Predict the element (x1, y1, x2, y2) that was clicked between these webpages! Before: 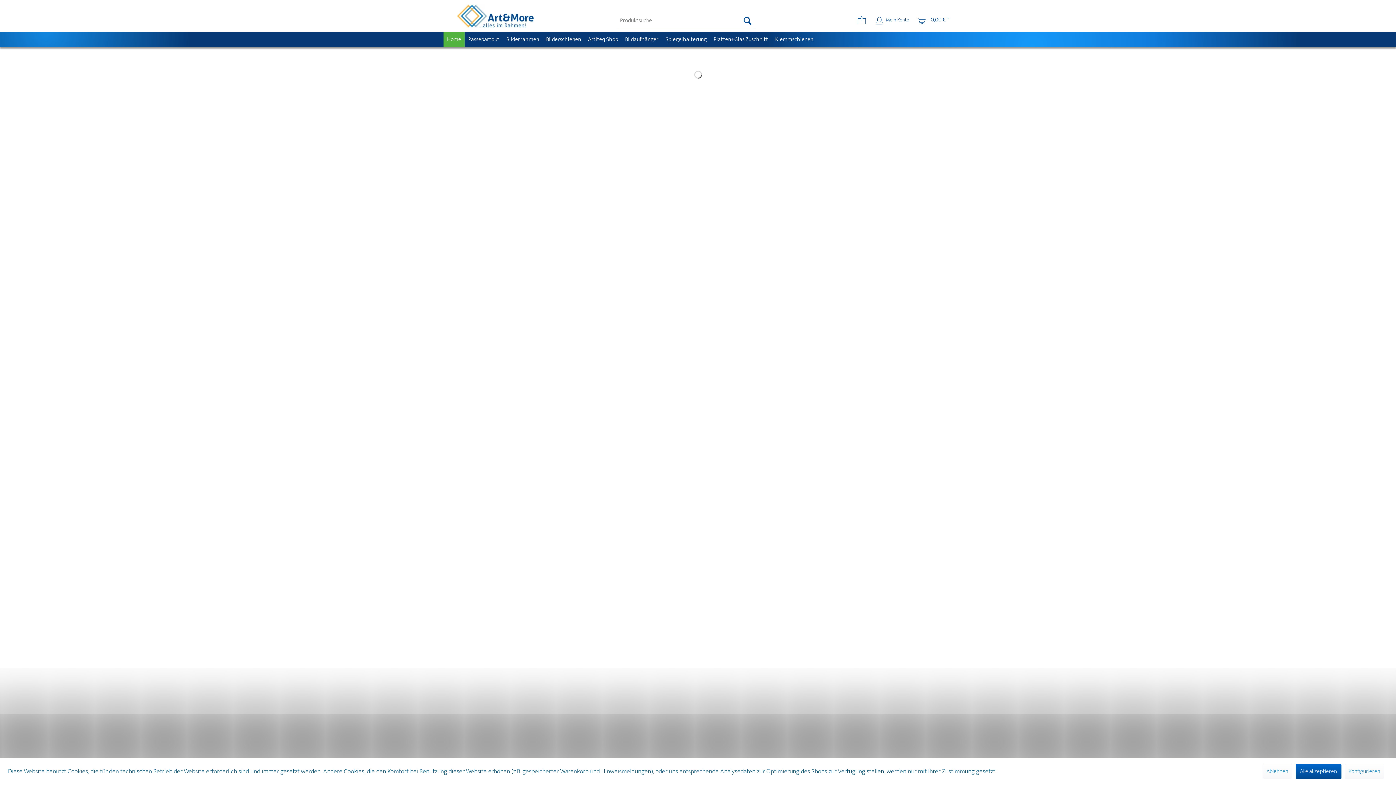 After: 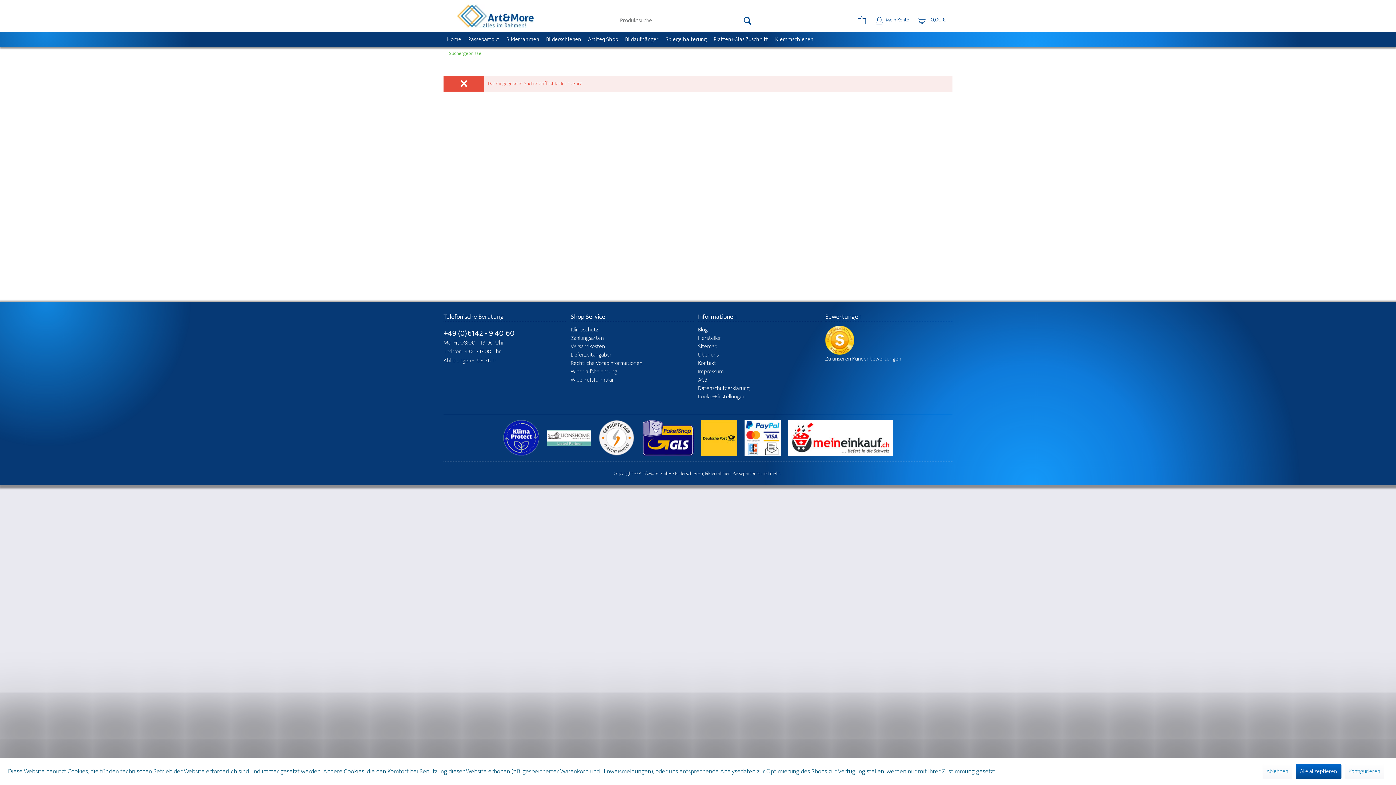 Action: bbox: (740, 13, 755, 28) label: Suchen